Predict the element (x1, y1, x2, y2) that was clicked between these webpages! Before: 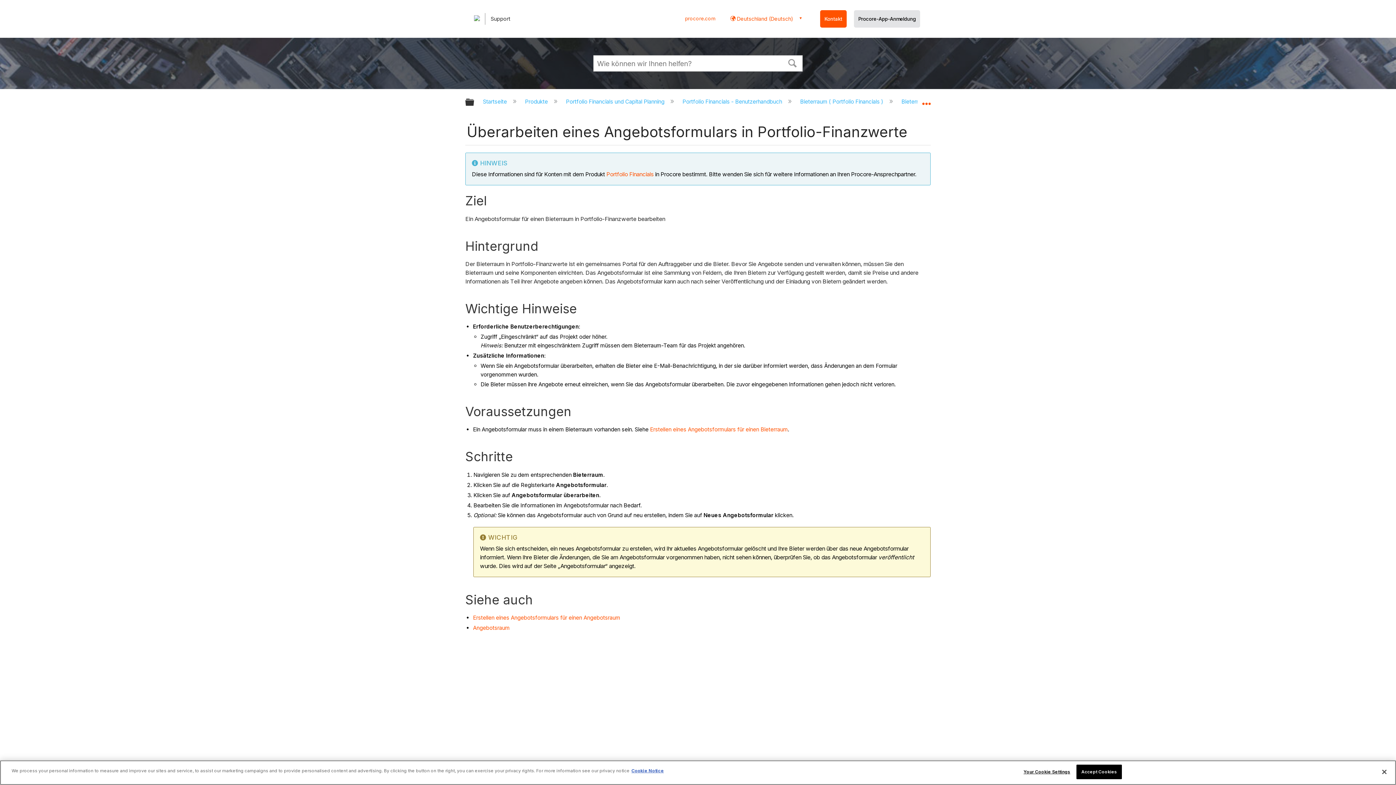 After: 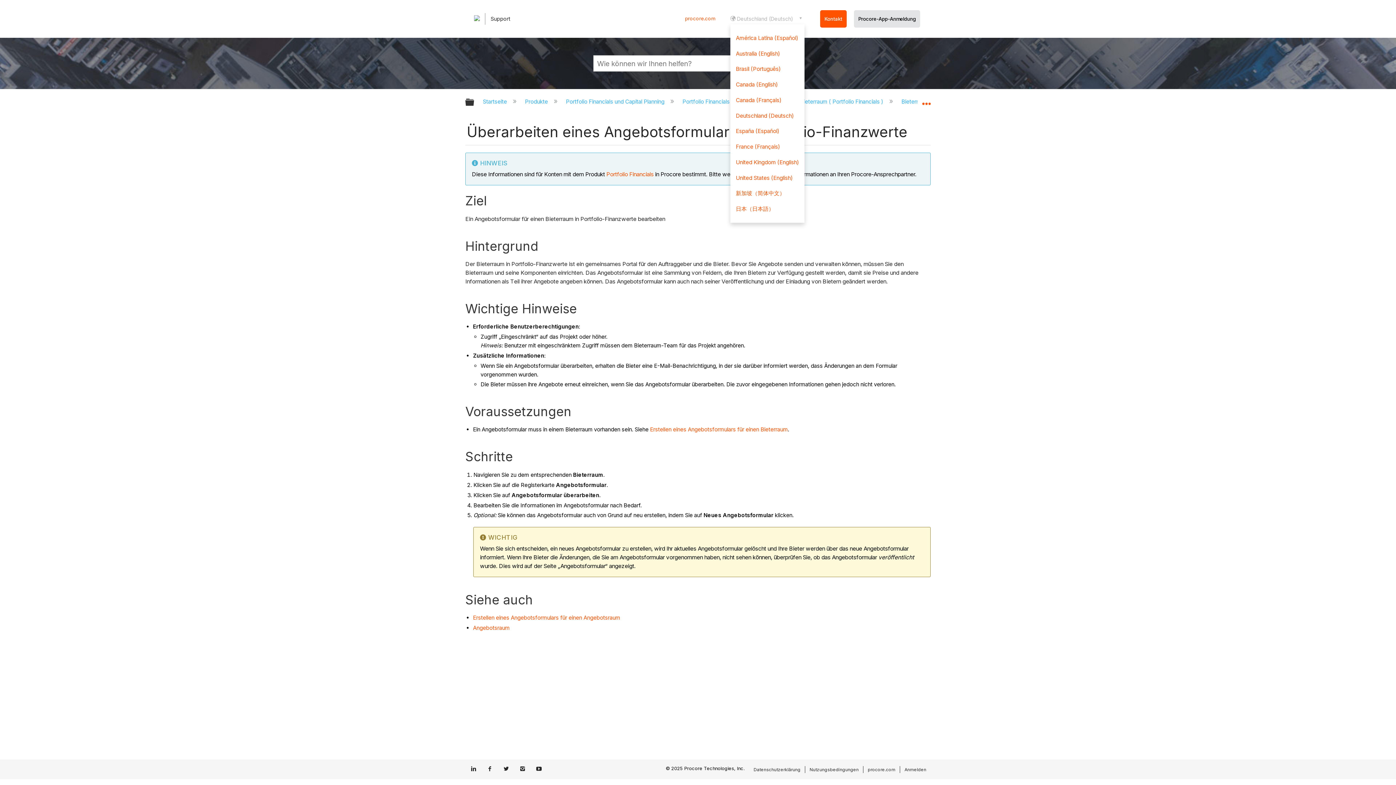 Action: bbox: (730, 15, 808, 21) label:  Deutschland (Deutsch)